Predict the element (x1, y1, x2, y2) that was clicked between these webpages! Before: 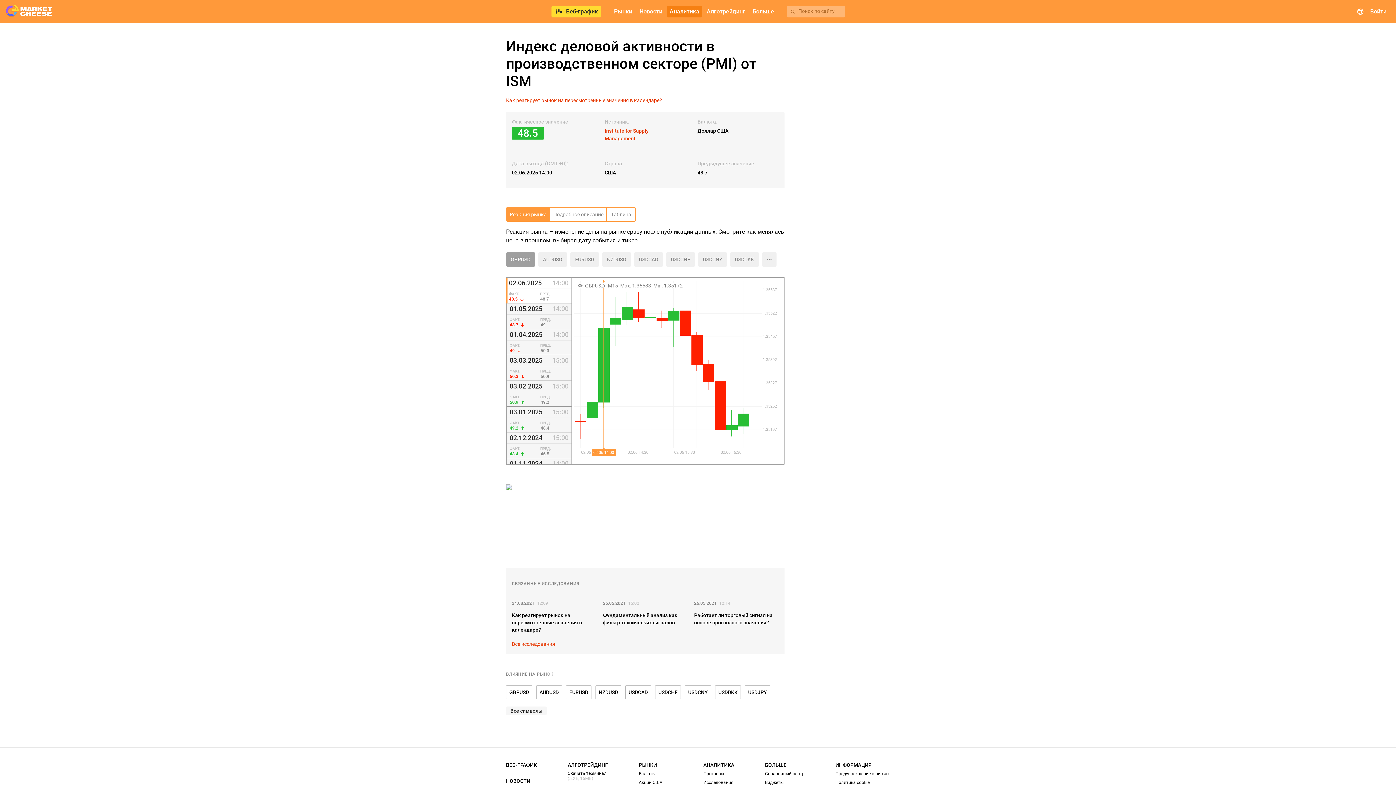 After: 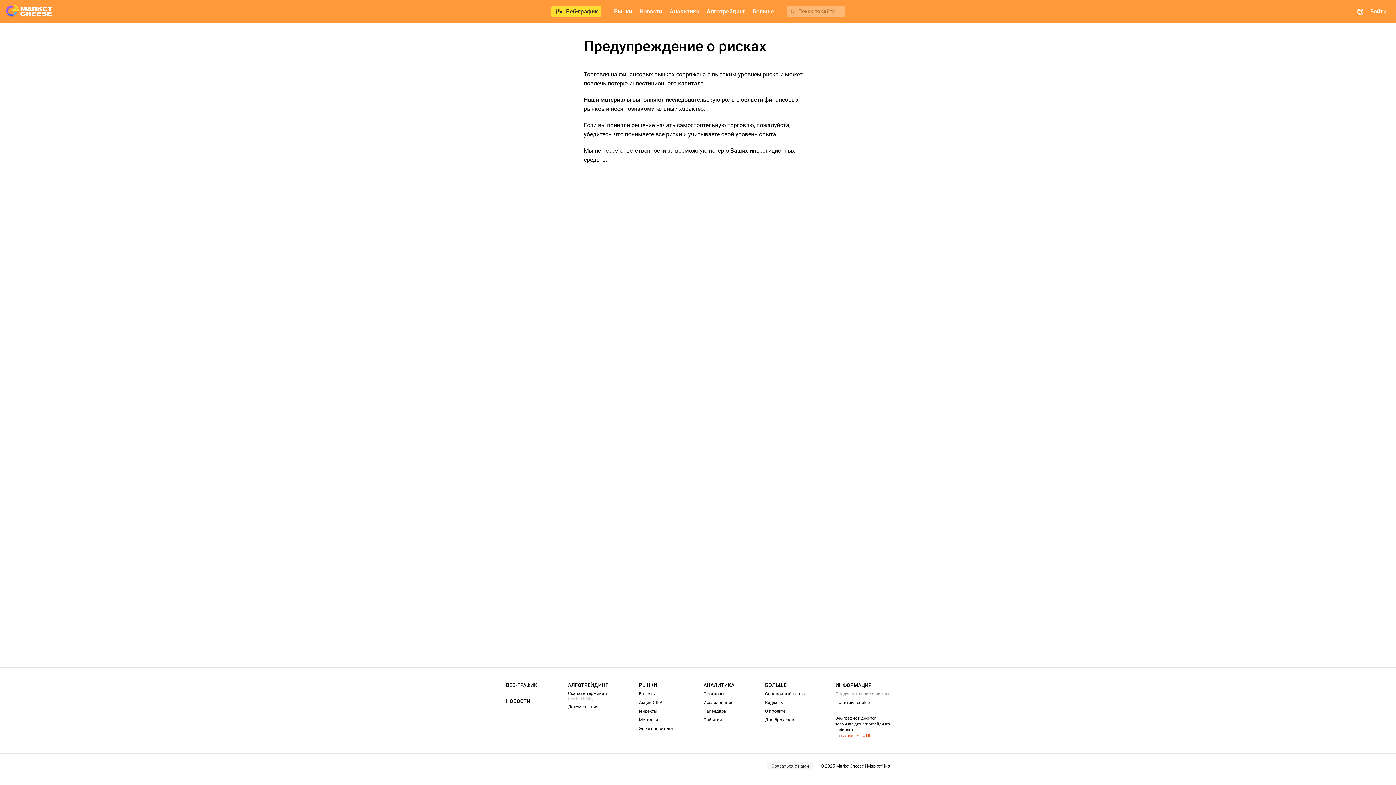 Action: label: Предупреждение о рисках bbox: (835, 771, 890, 777)